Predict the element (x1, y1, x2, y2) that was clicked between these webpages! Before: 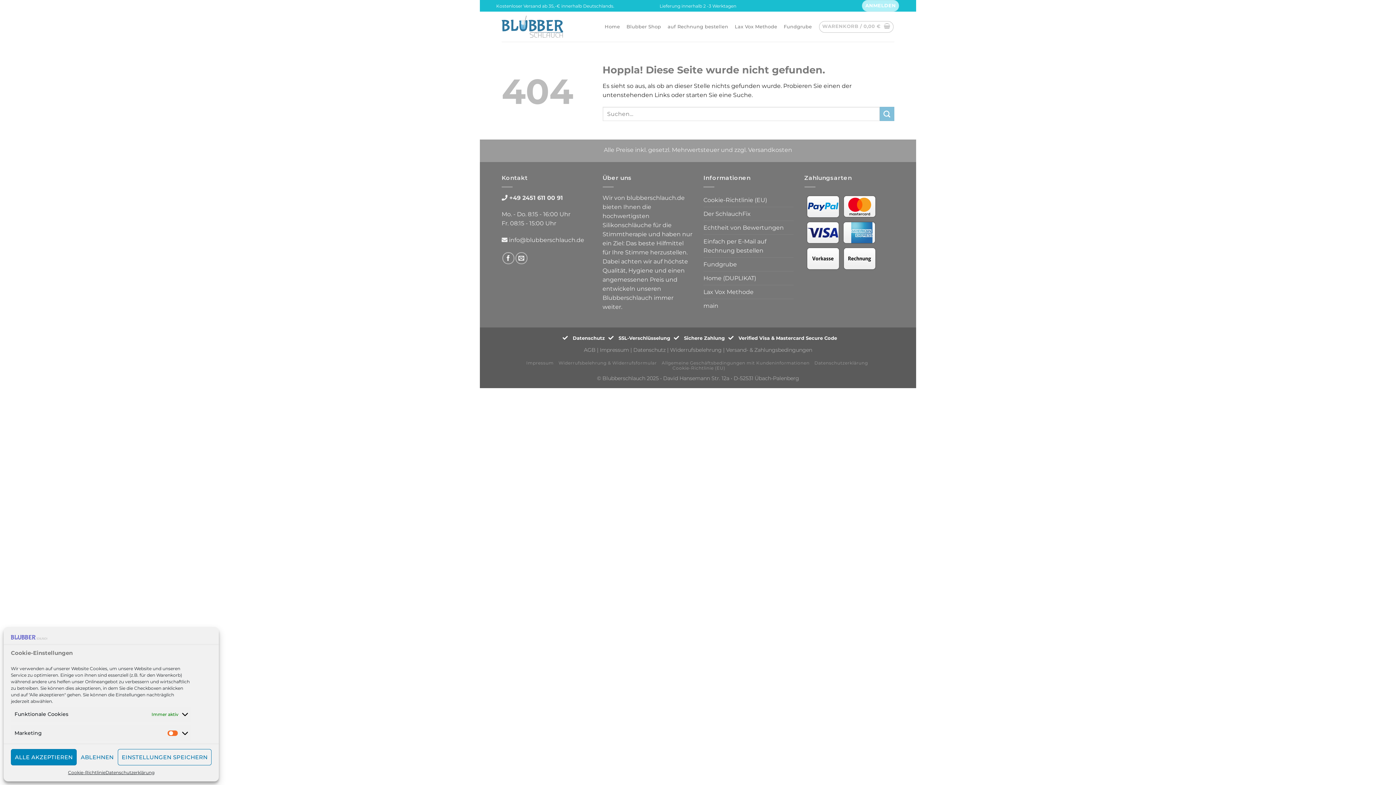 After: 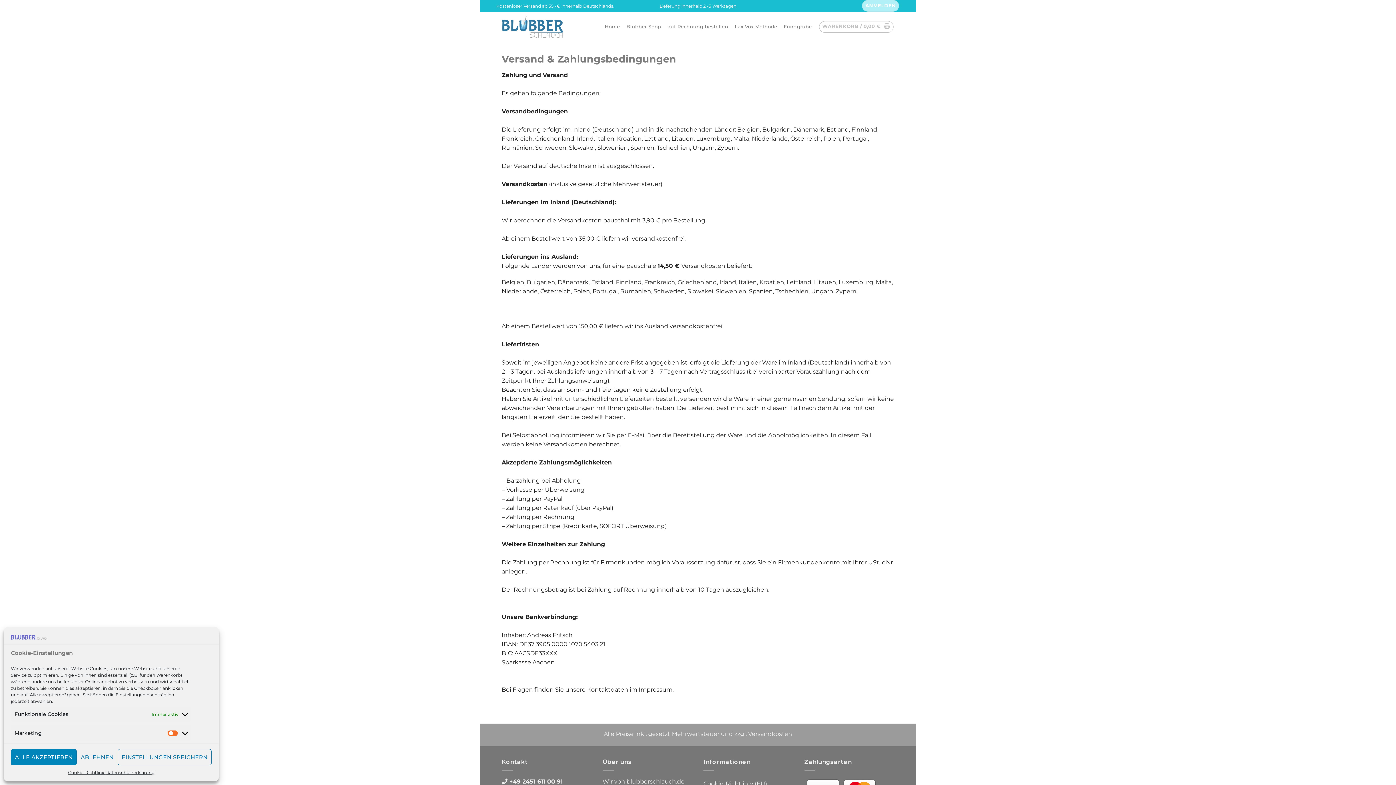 Action: bbox: (748, 146, 792, 153) label: Versandkosten